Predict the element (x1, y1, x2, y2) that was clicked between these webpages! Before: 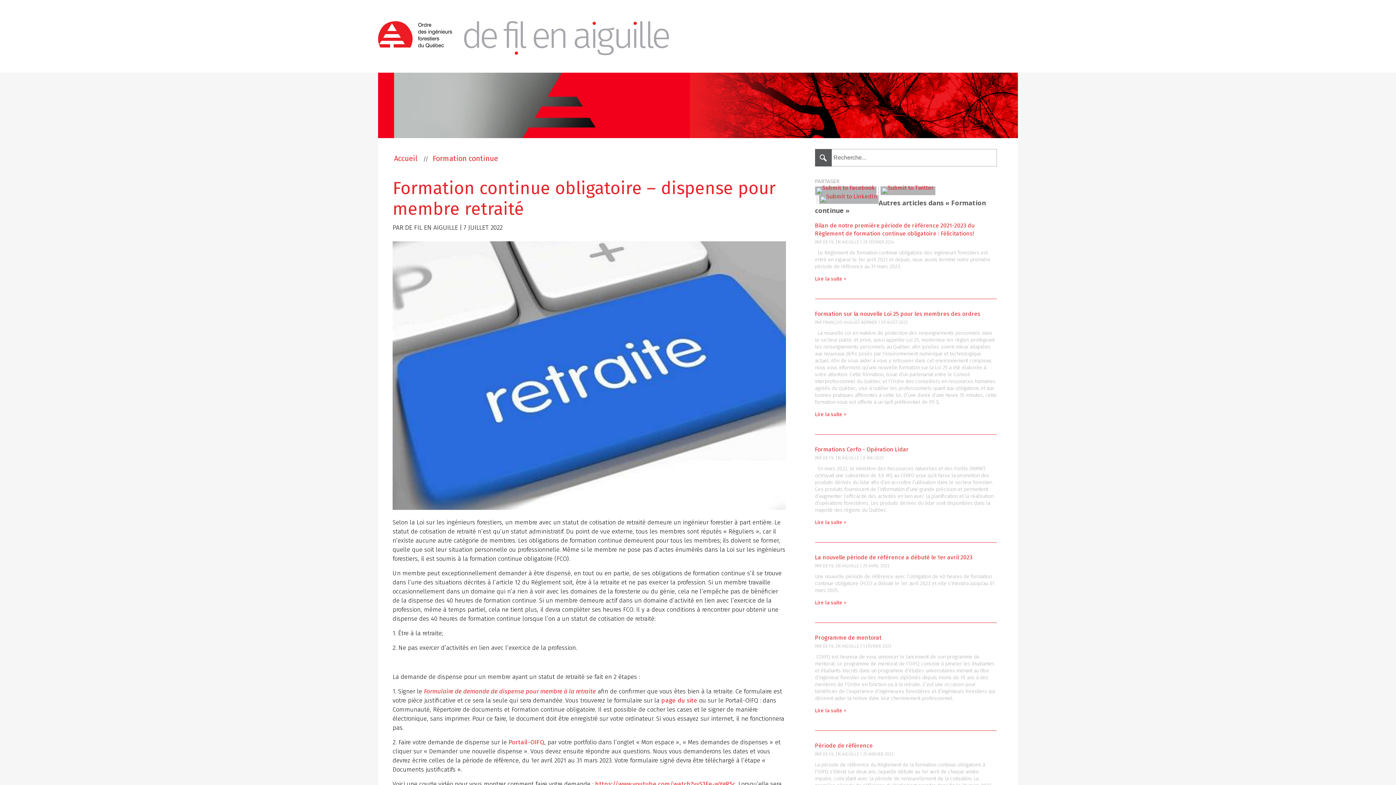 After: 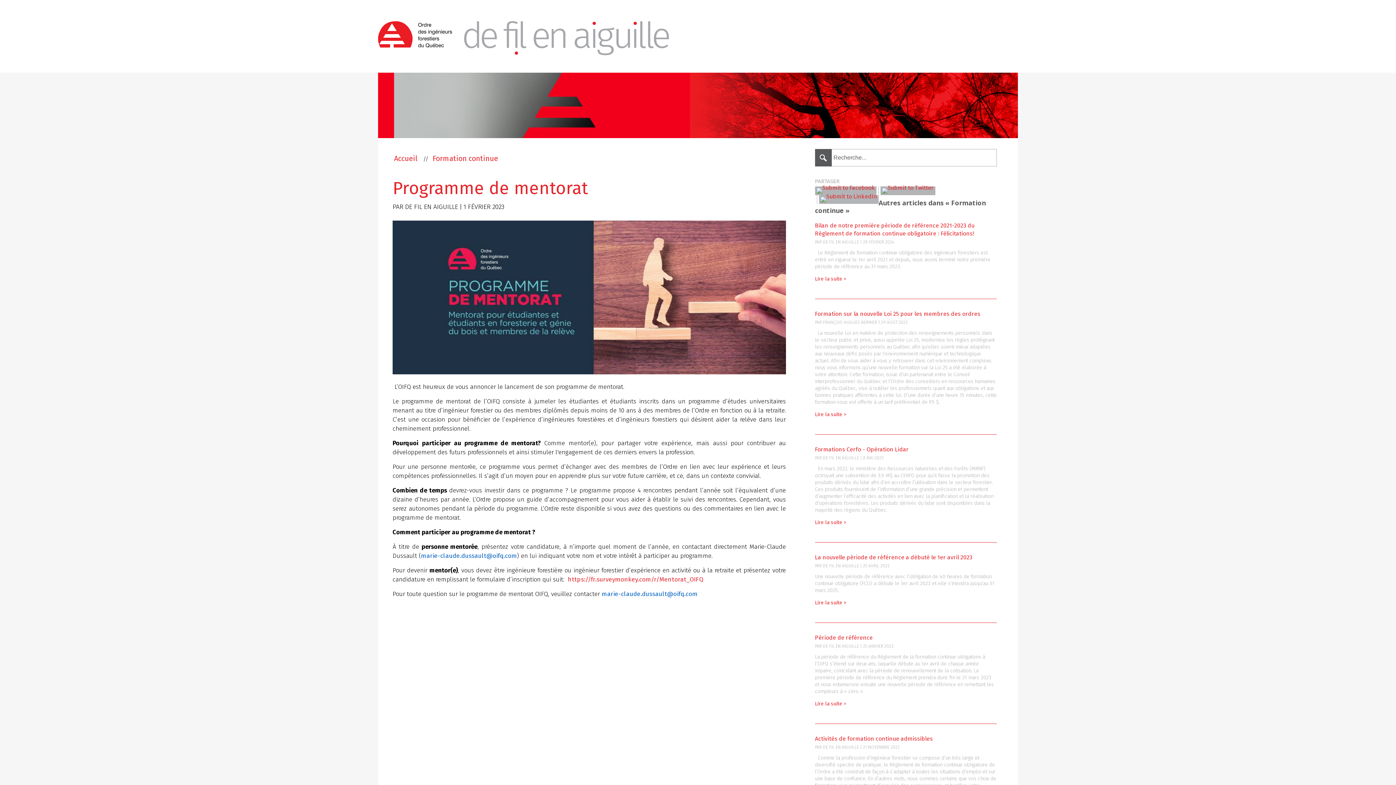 Action: label: Lire la suite > bbox: (815, 708, 846, 714)